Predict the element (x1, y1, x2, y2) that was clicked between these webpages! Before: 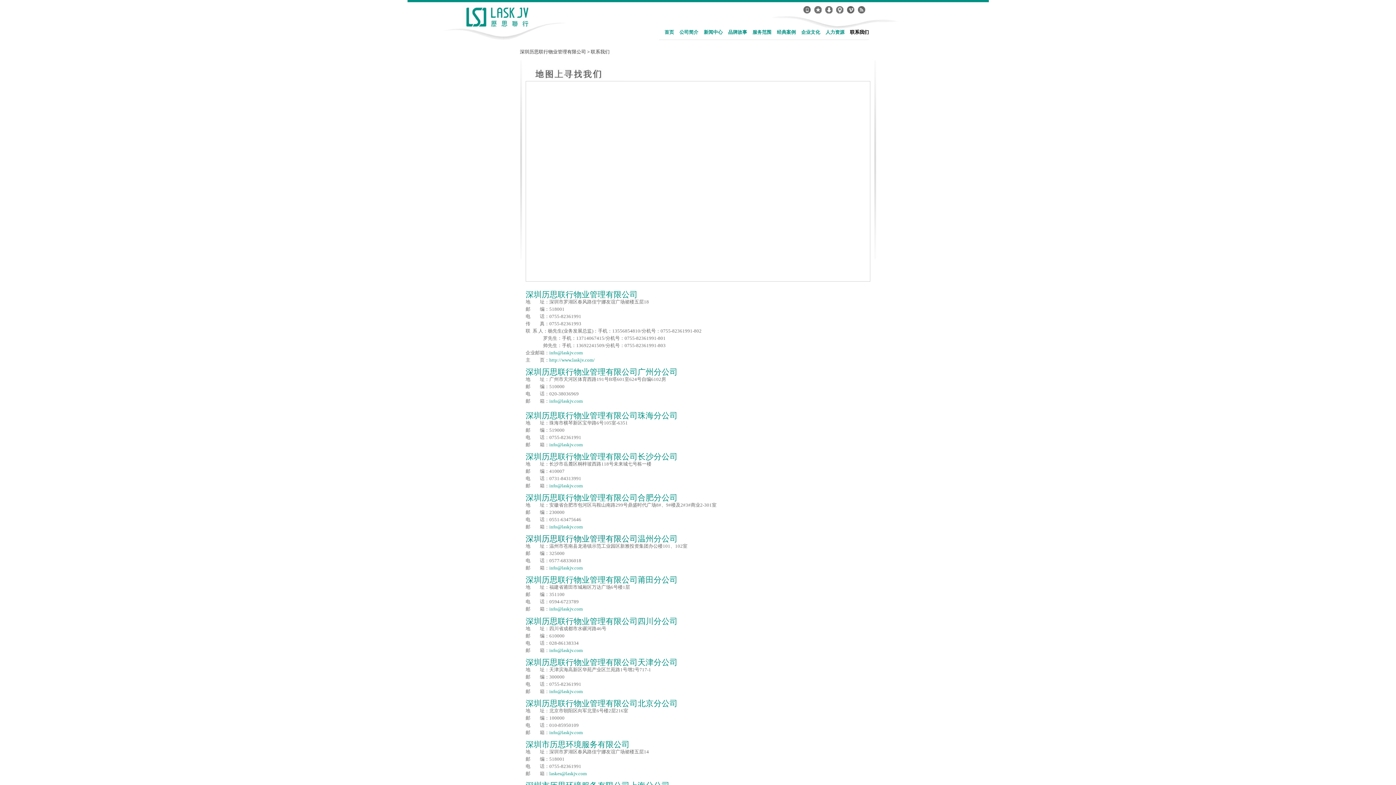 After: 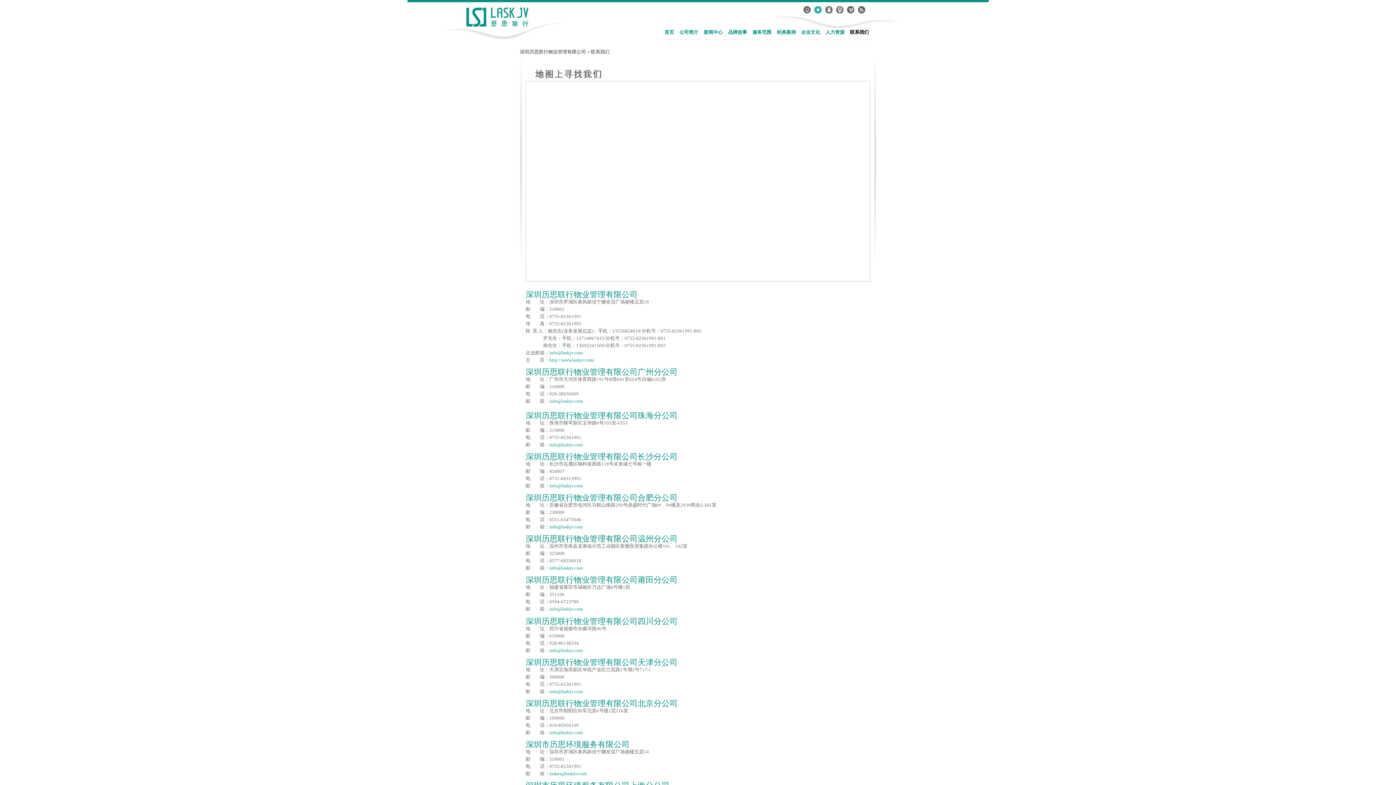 Action: bbox: (814, 6, 821, 13)